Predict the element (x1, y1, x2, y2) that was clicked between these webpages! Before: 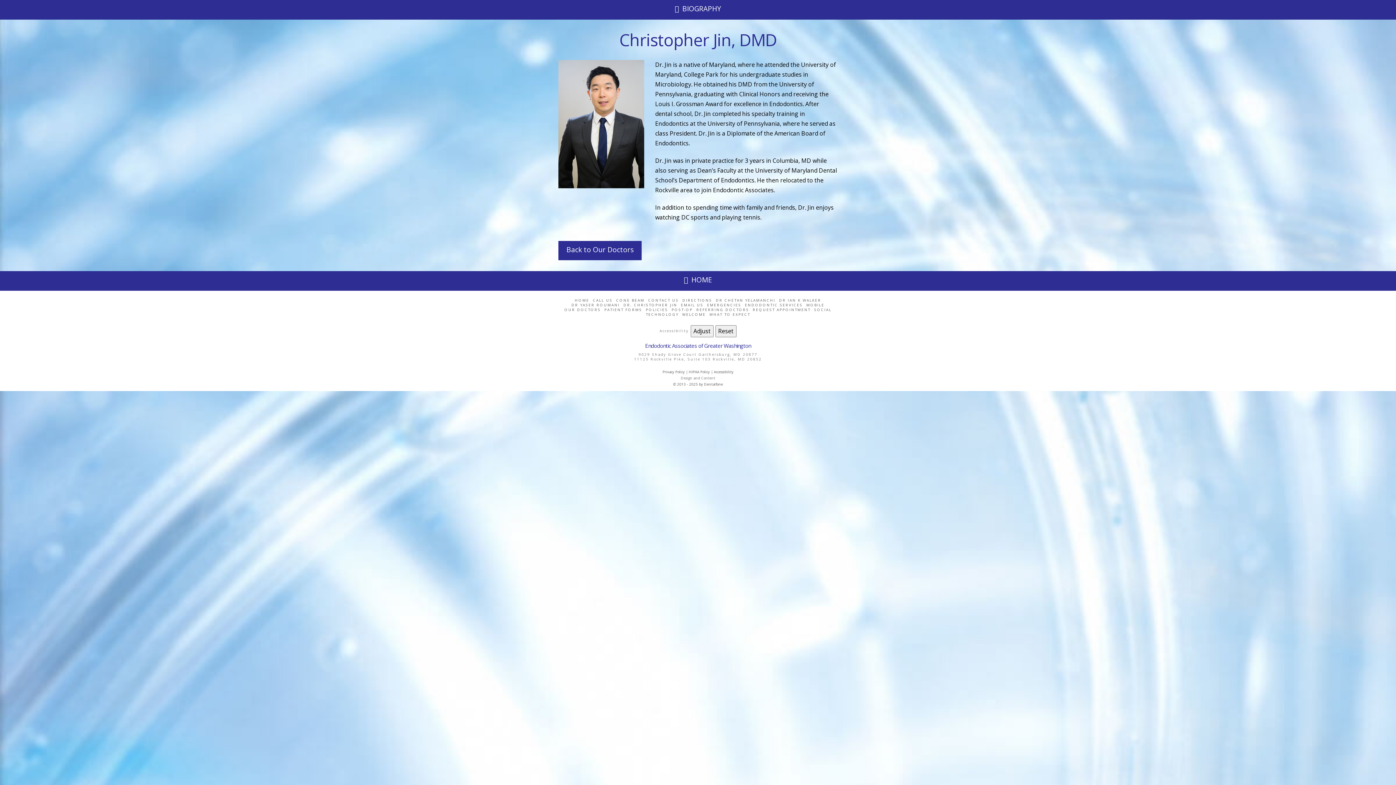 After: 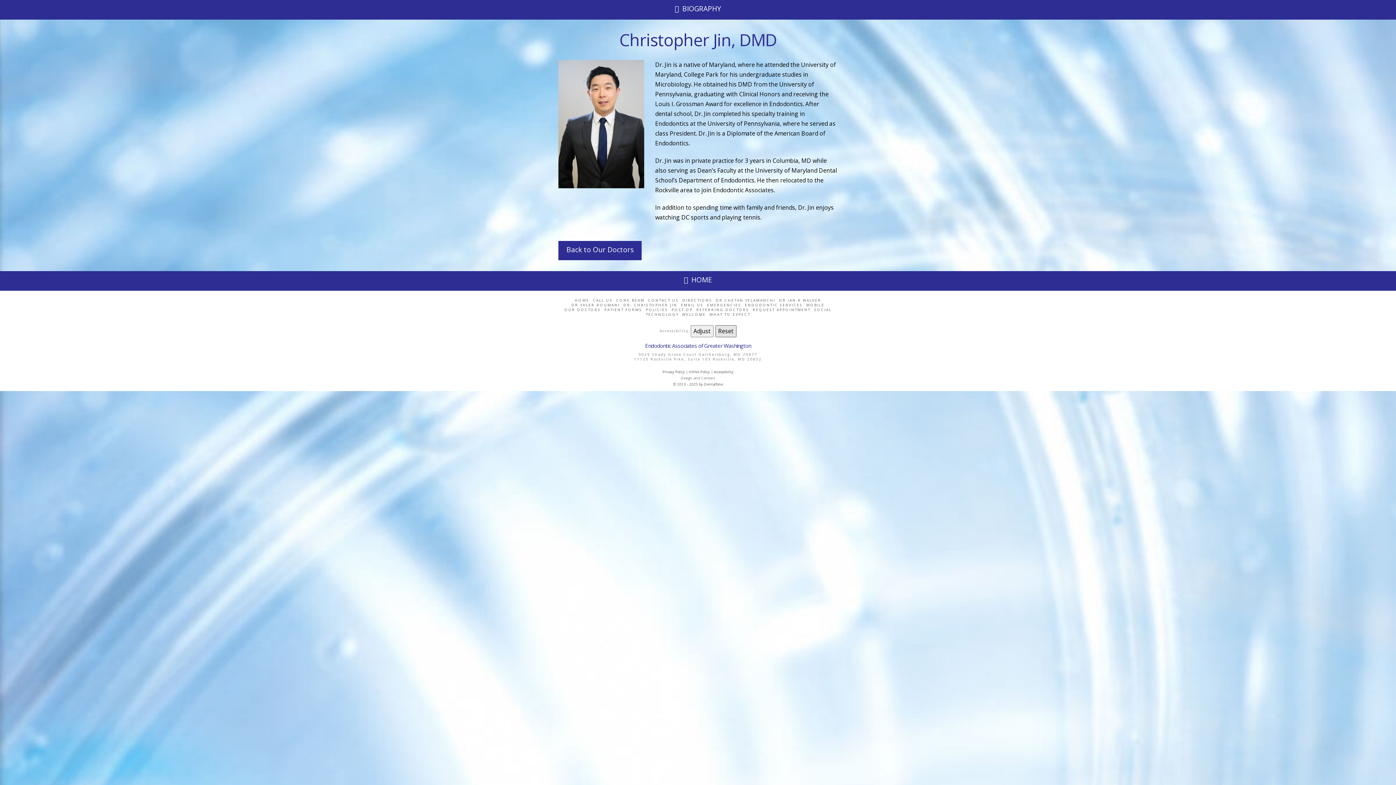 Action: bbox: (715, 325, 736, 337) label: Reset